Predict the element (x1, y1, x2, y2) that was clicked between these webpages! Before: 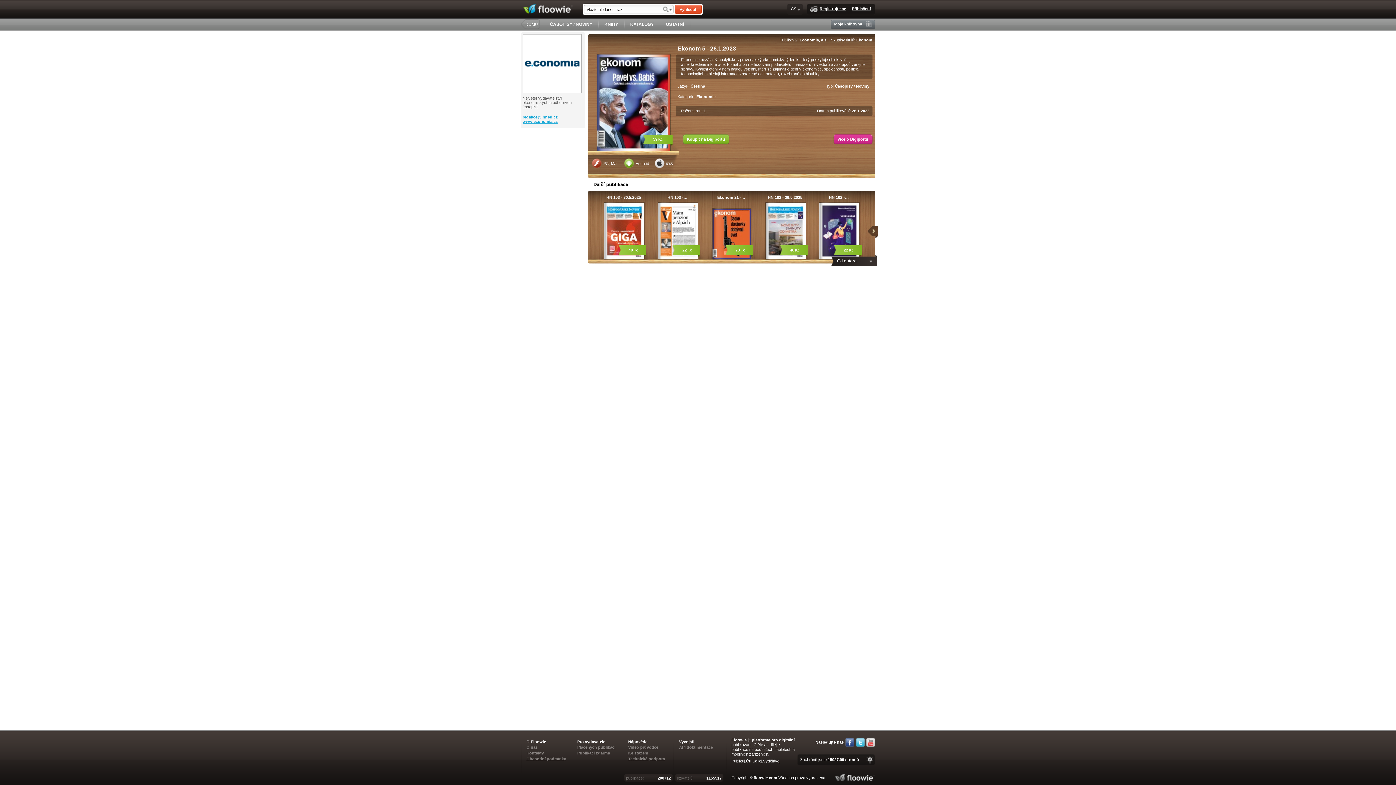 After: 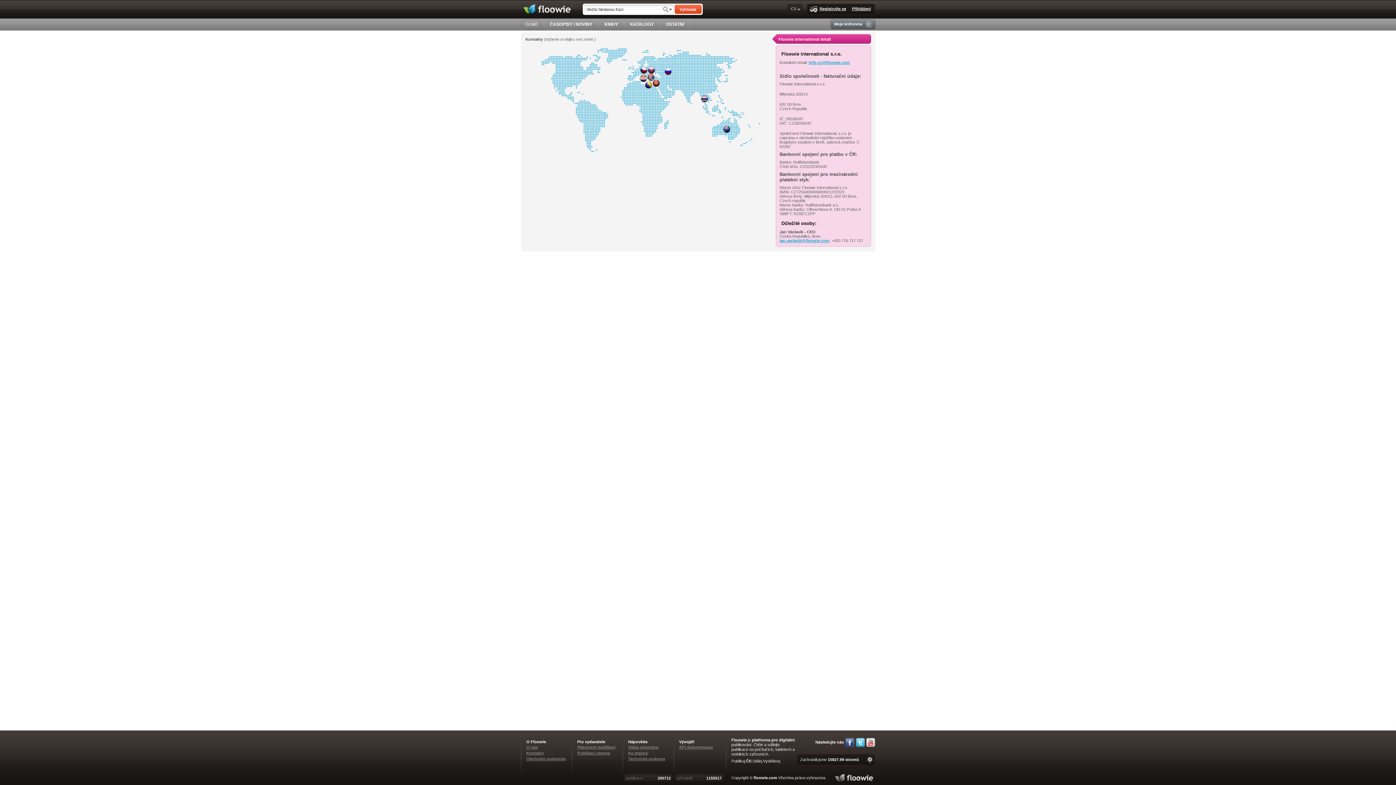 Action: bbox: (526, 751, 544, 755) label: Kontakty